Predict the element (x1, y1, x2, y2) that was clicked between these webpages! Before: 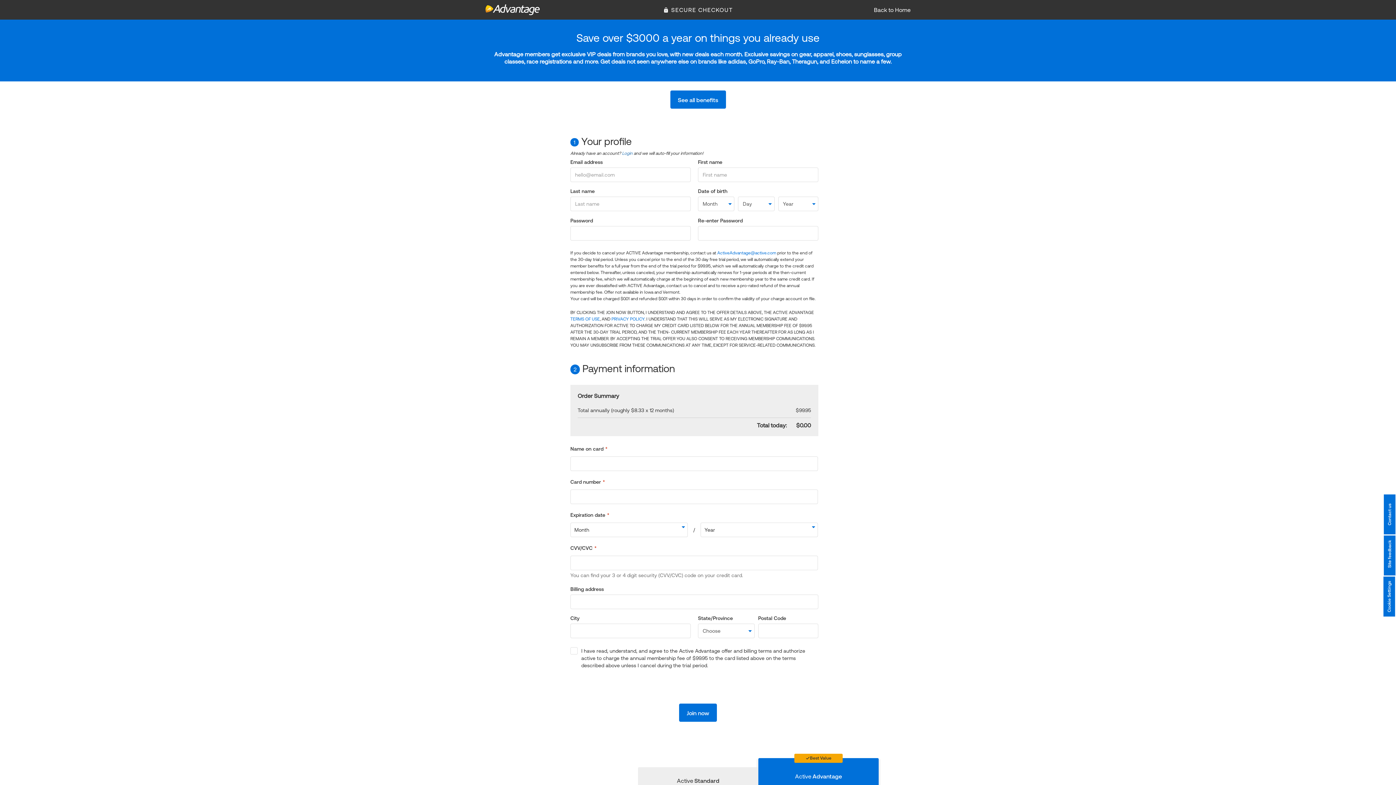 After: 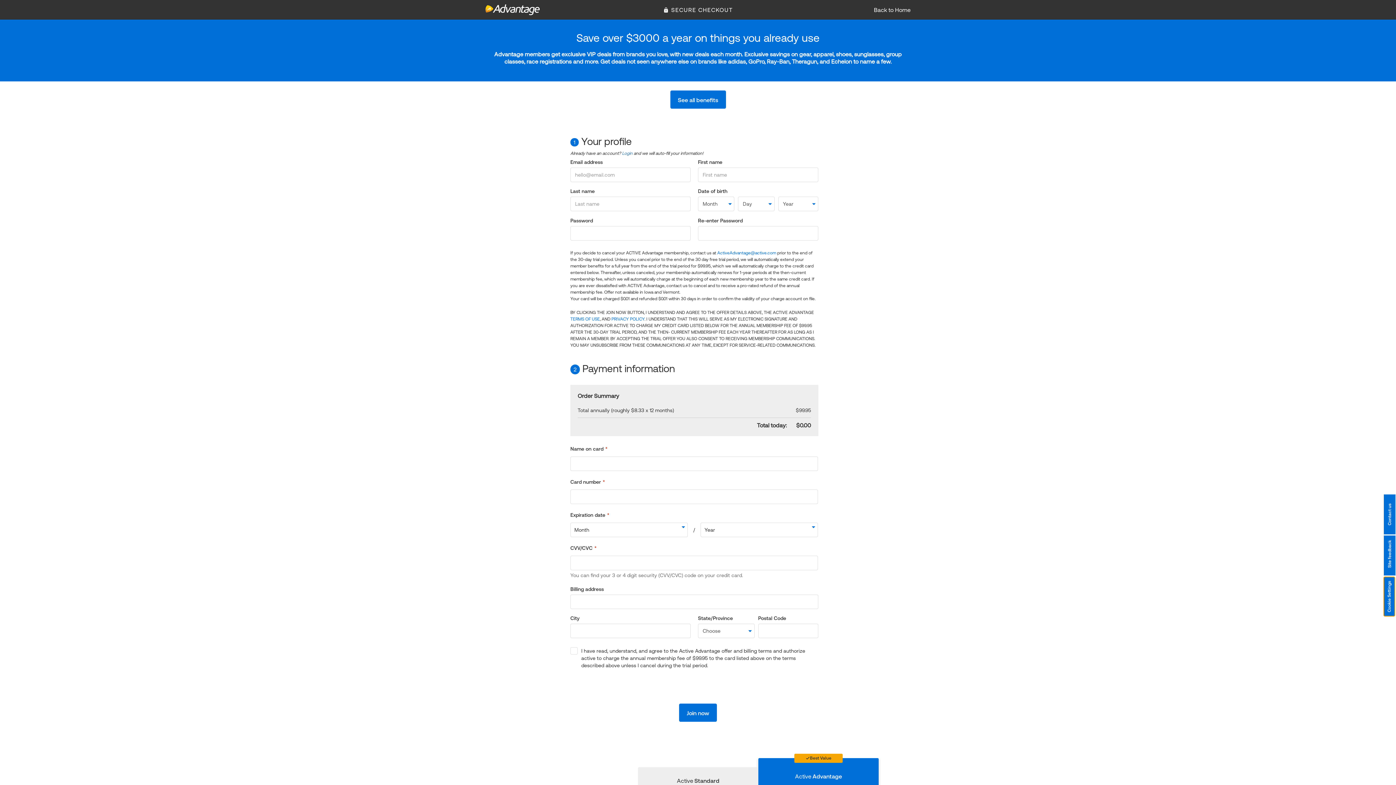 Action: label: Cookie Settings bbox: (1383, 576, 1395, 616)